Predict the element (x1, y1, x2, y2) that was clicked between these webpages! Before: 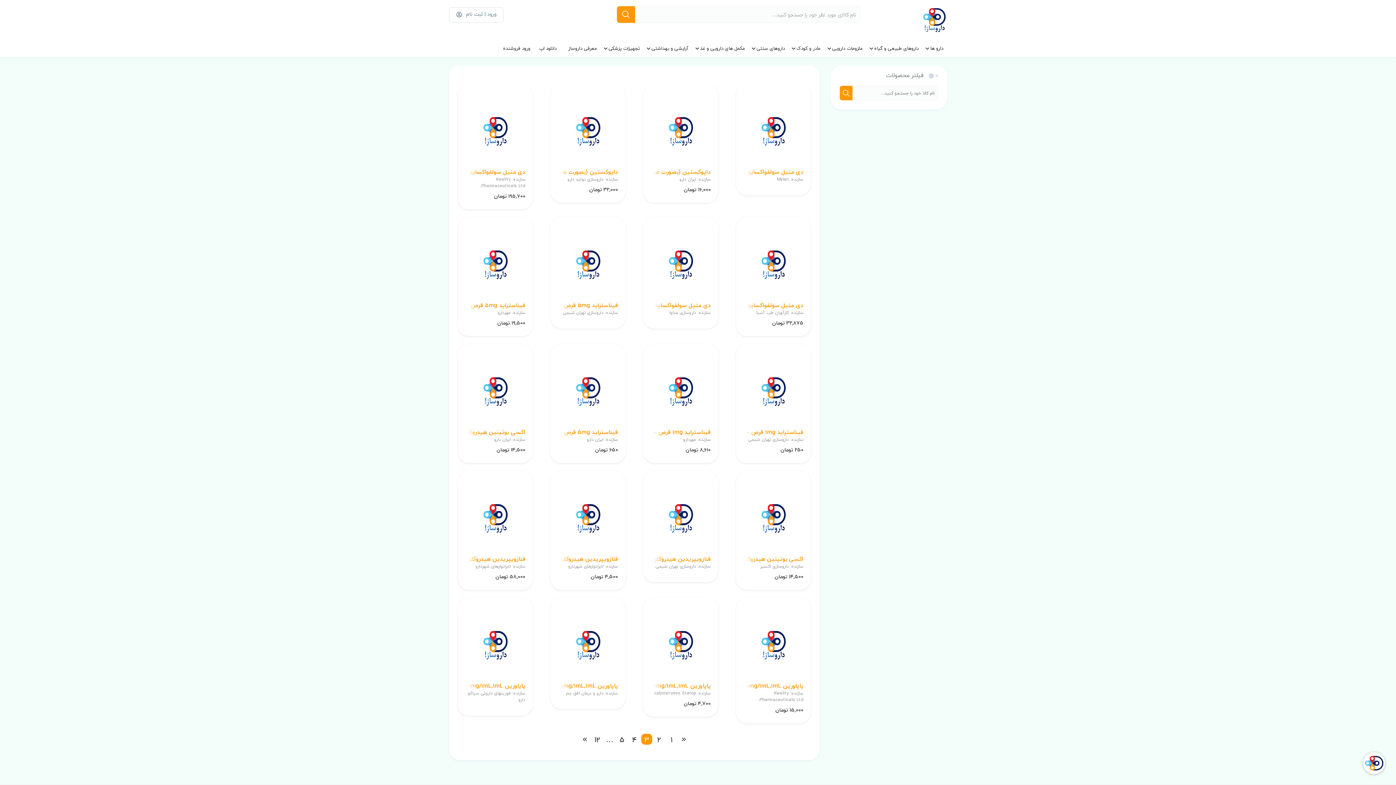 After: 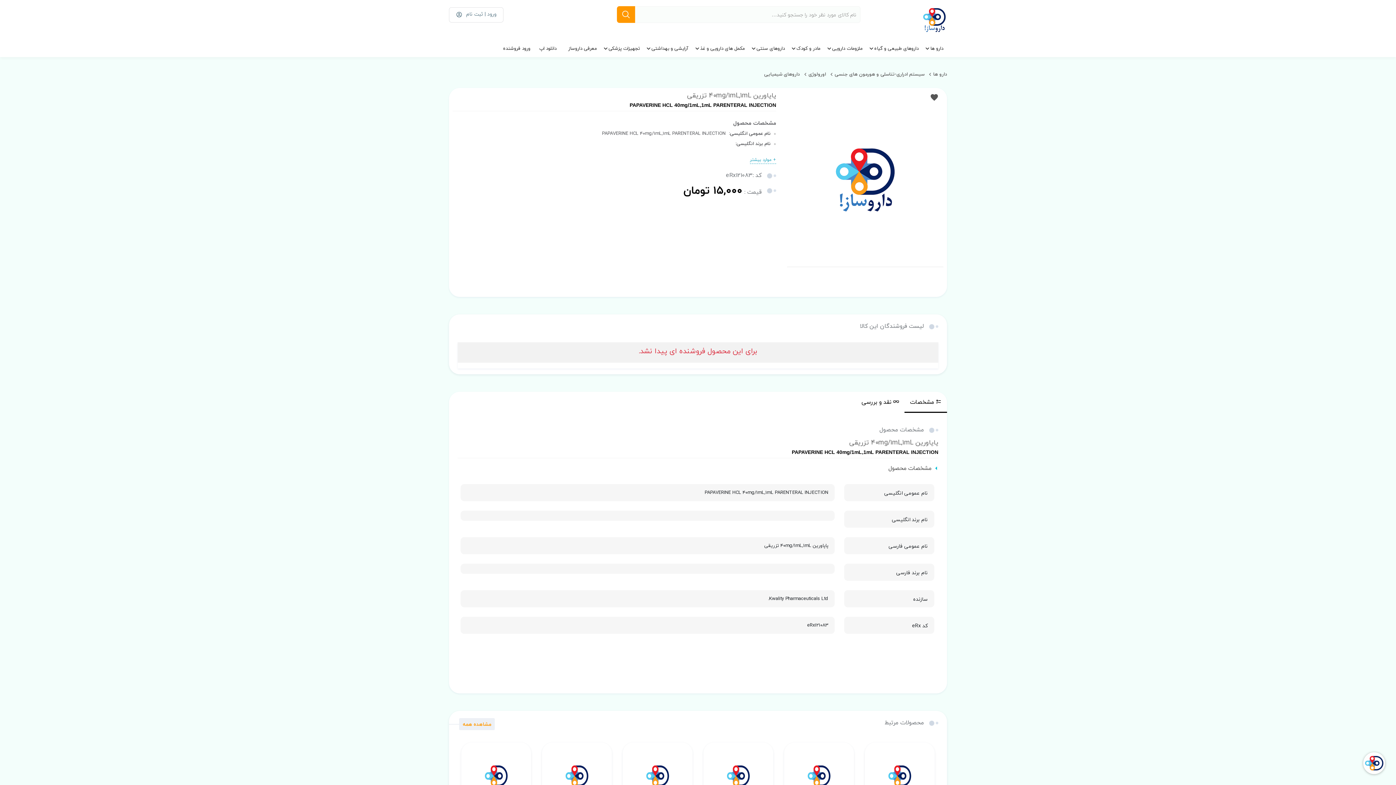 Action: bbox: (736, 612, 810, 678)